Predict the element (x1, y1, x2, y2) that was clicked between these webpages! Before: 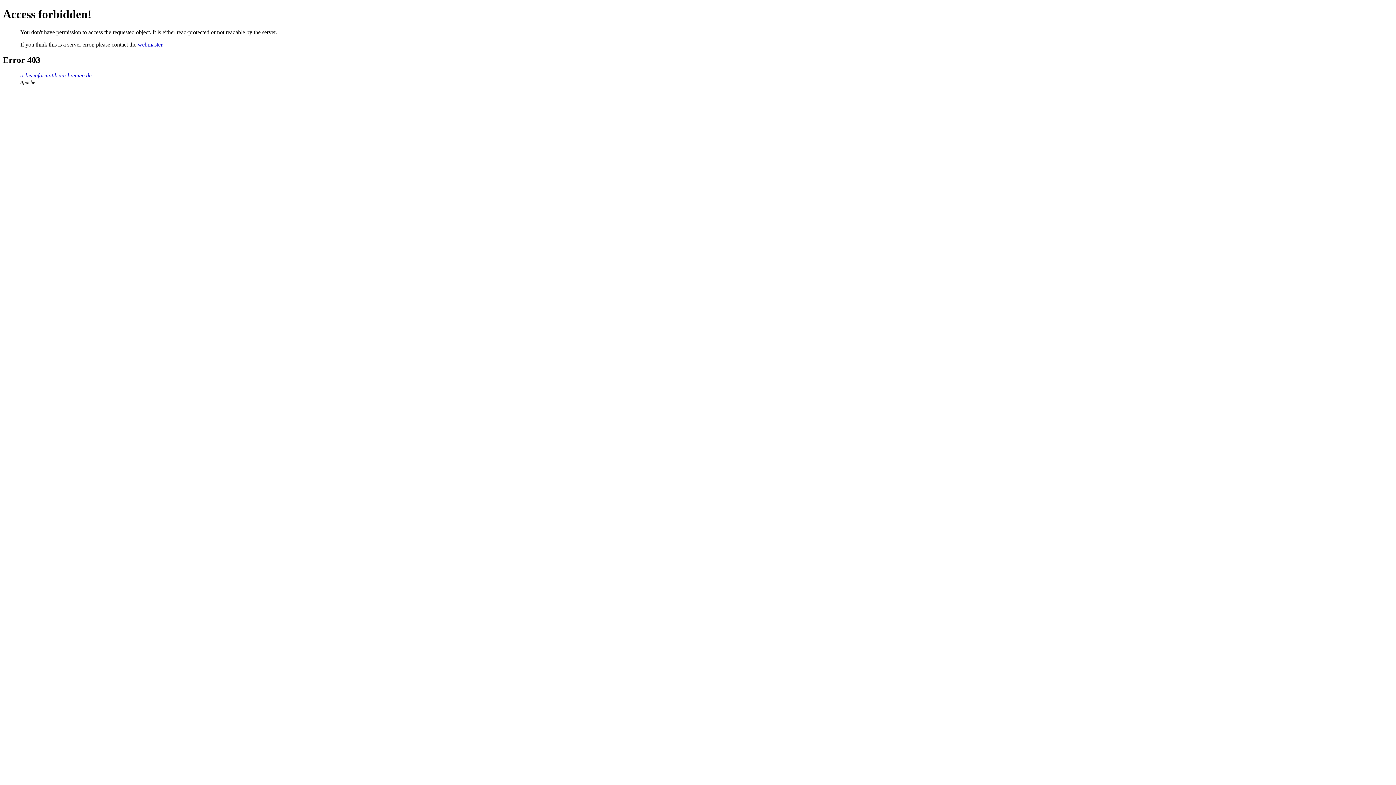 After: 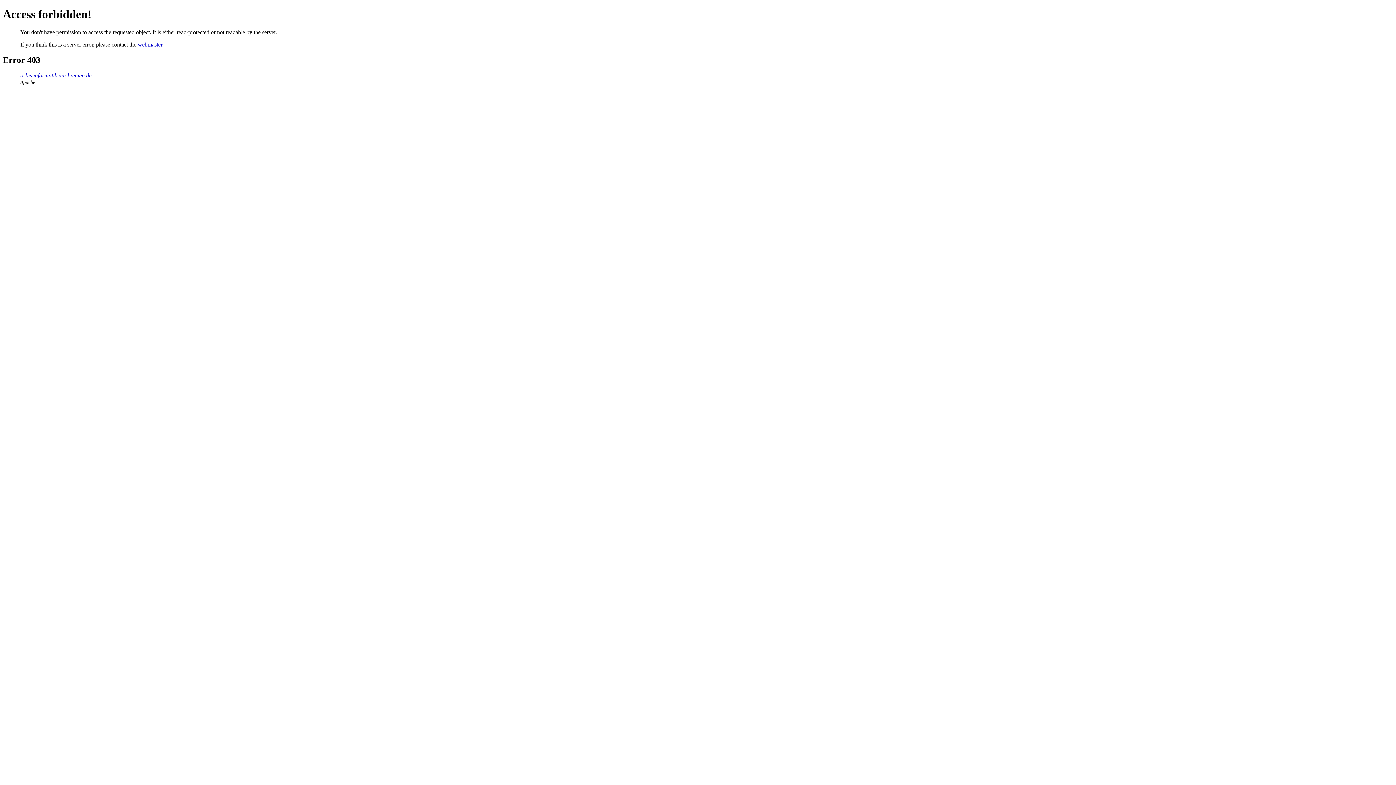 Action: bbox: (137, 41, 162, 47) label: webmaster